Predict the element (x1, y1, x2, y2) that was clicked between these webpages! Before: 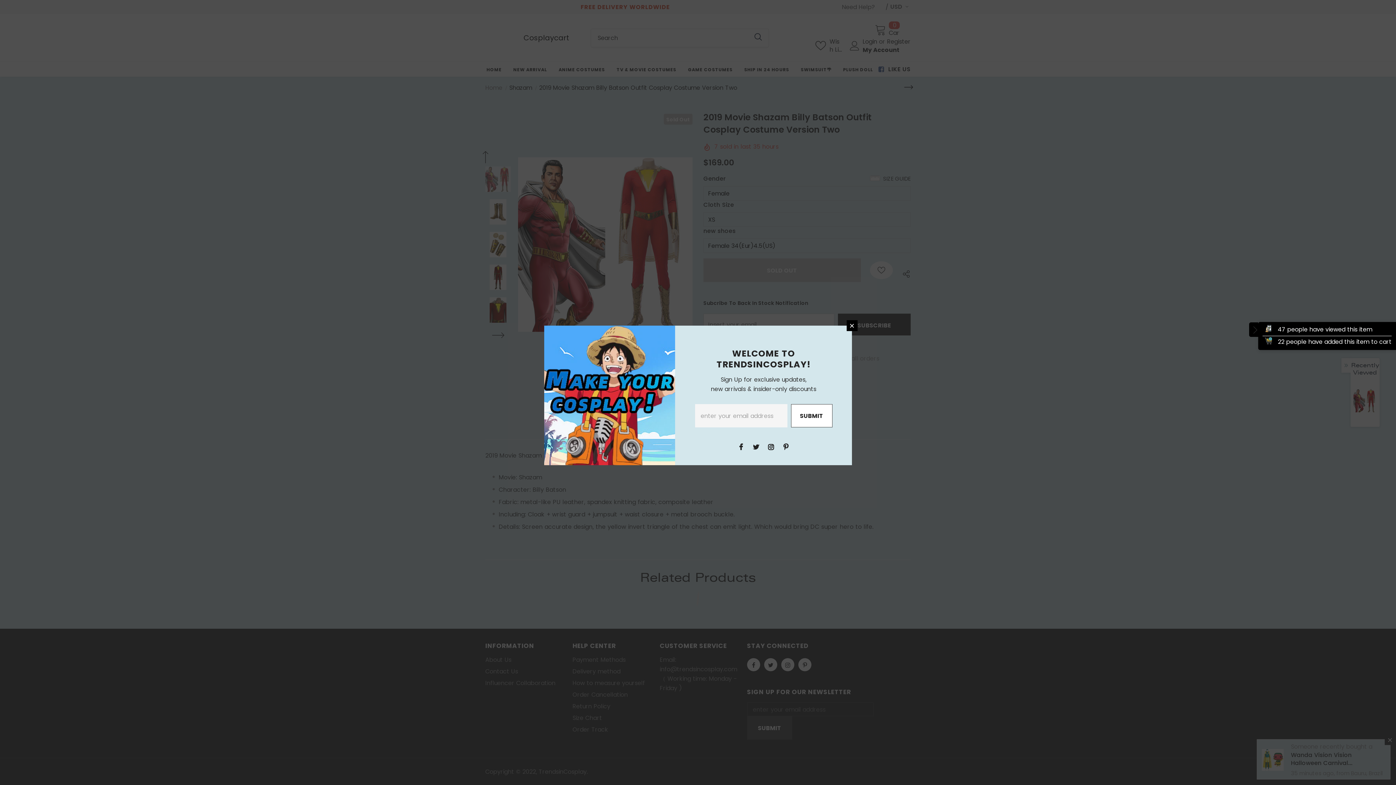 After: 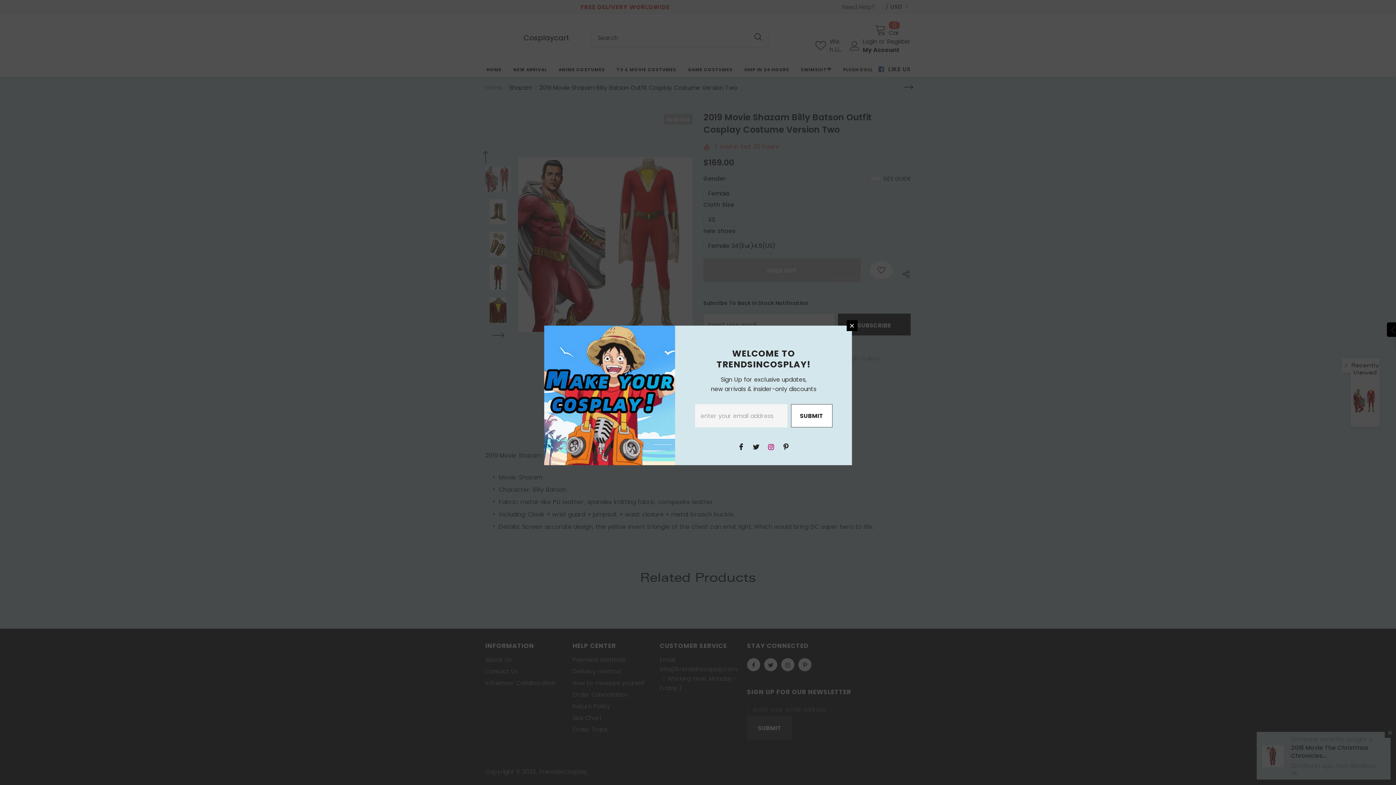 Action: bbox: (765, 441, 776, 452)